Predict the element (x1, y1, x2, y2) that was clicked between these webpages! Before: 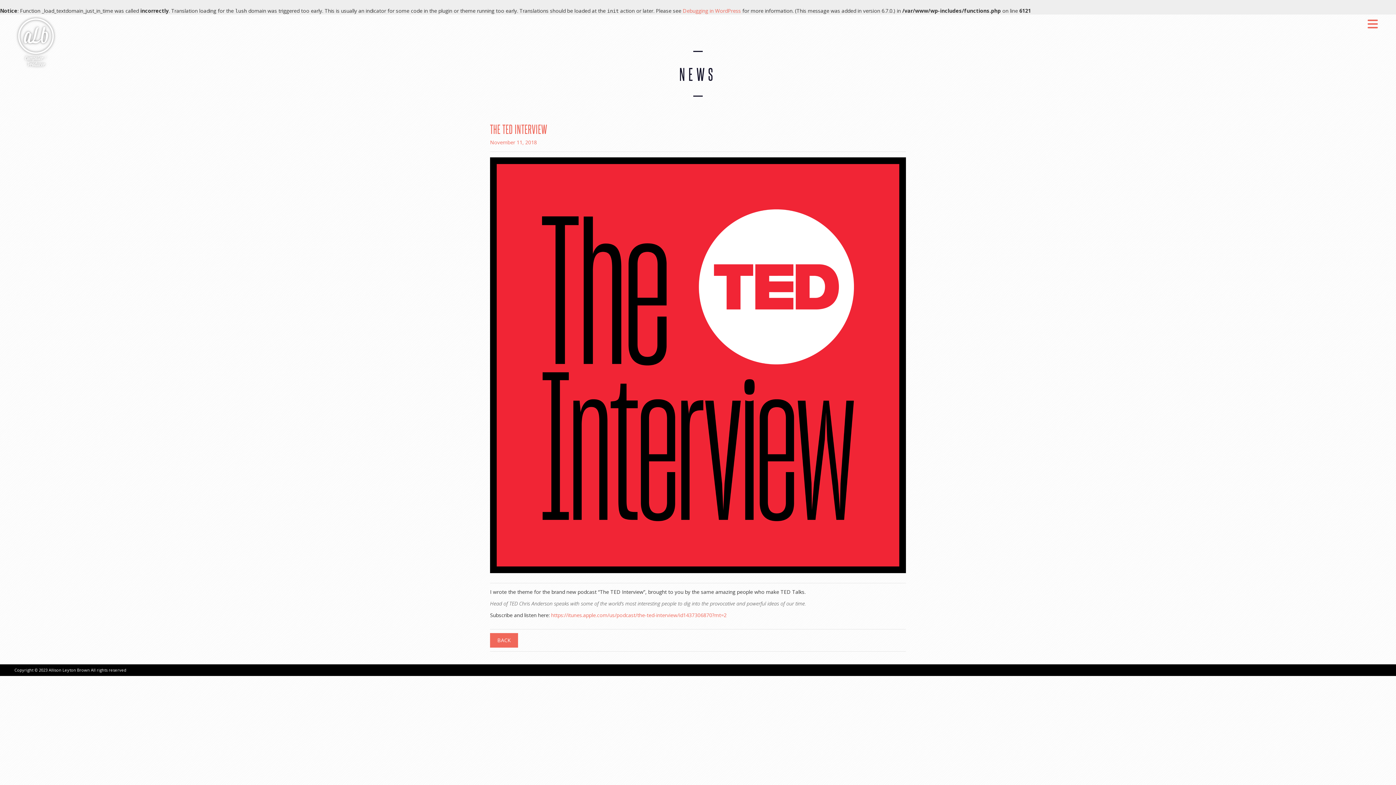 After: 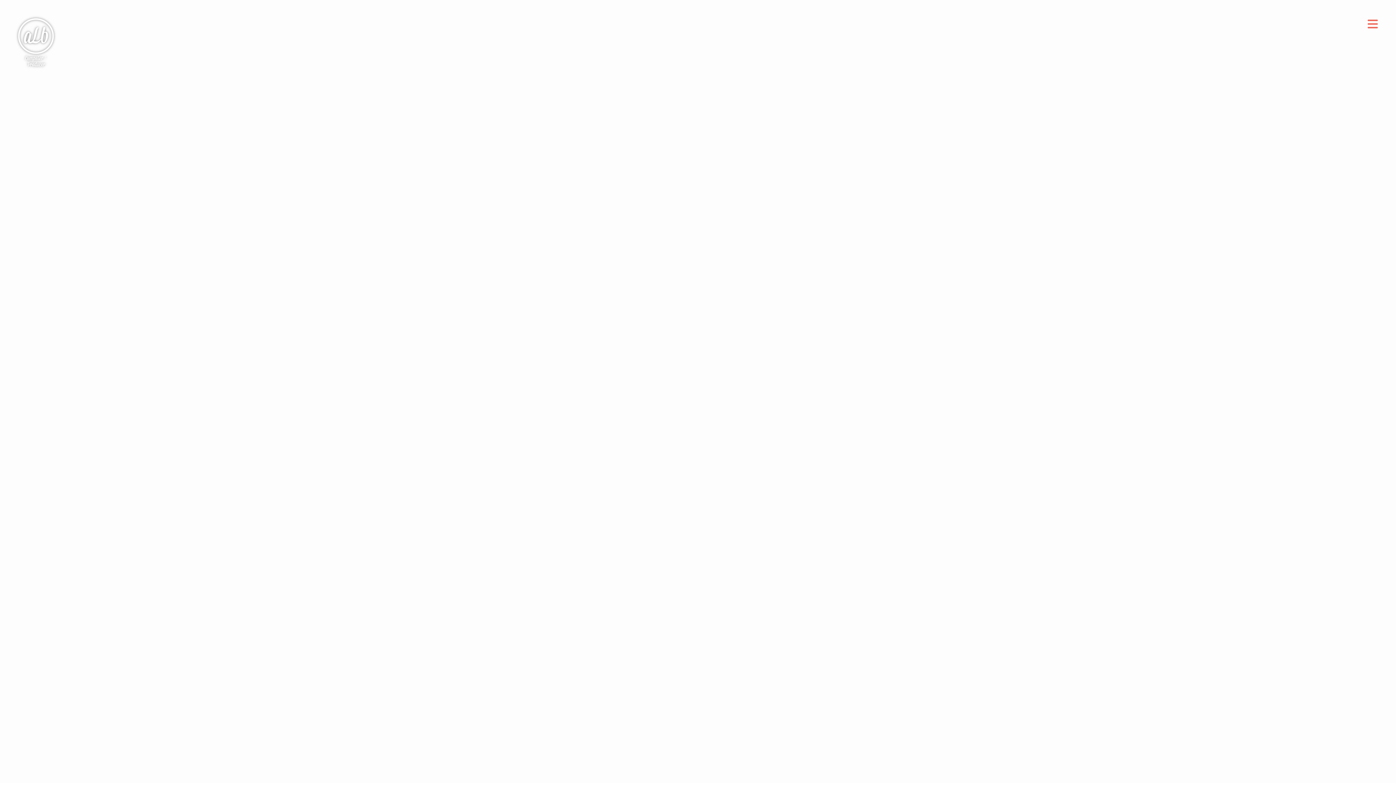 Action: bbox: (14, 14, 57, 69)